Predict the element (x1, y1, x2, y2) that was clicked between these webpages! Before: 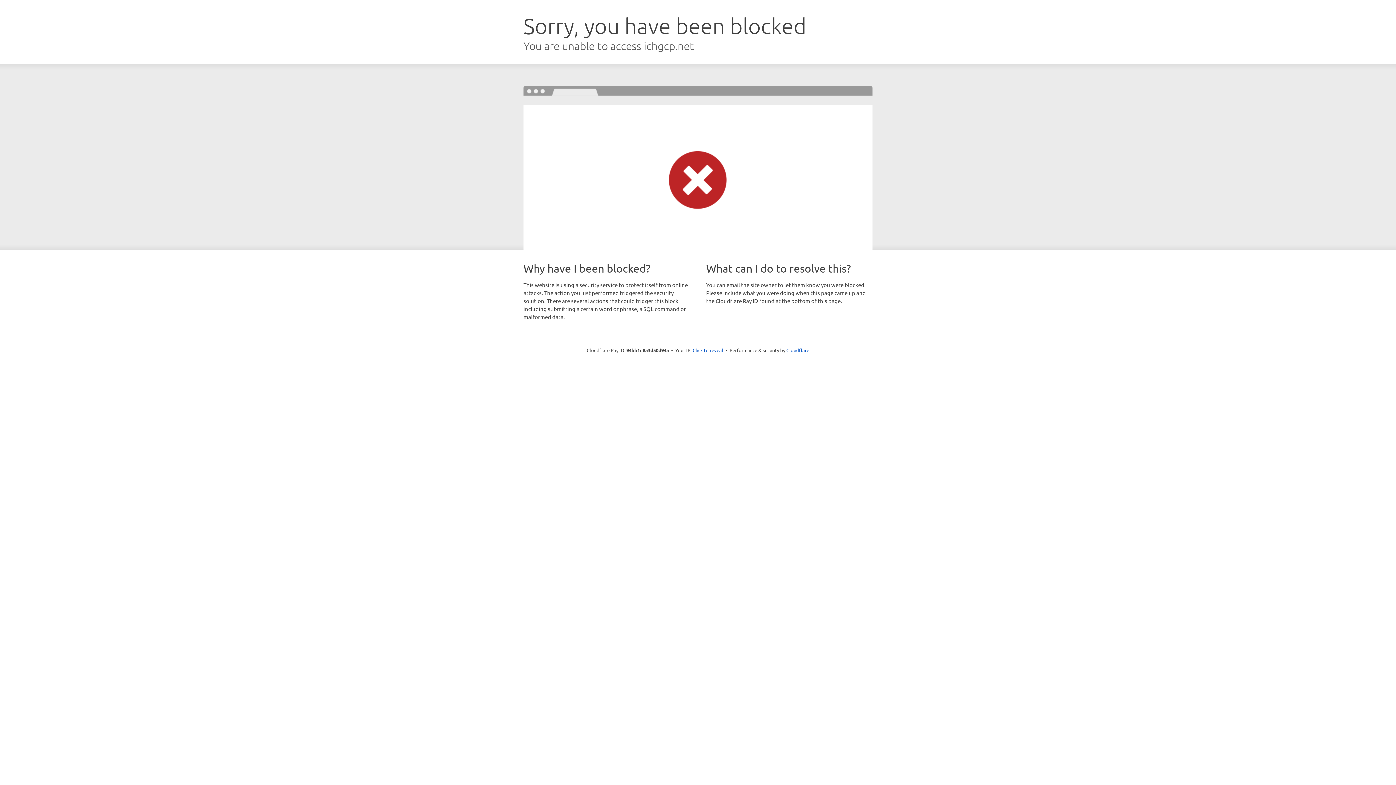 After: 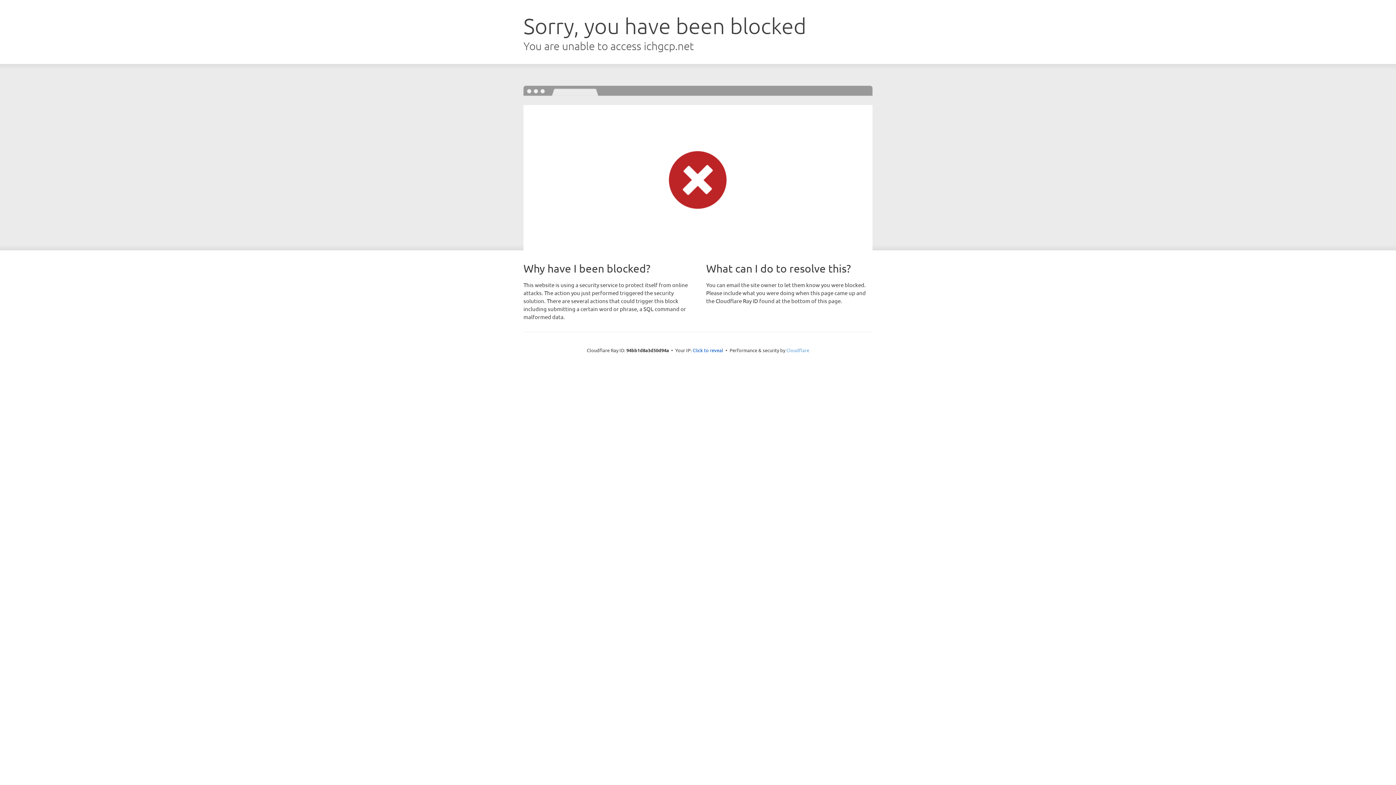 Action: label: Cloudflare bbox: (786, 347, 809, 353)